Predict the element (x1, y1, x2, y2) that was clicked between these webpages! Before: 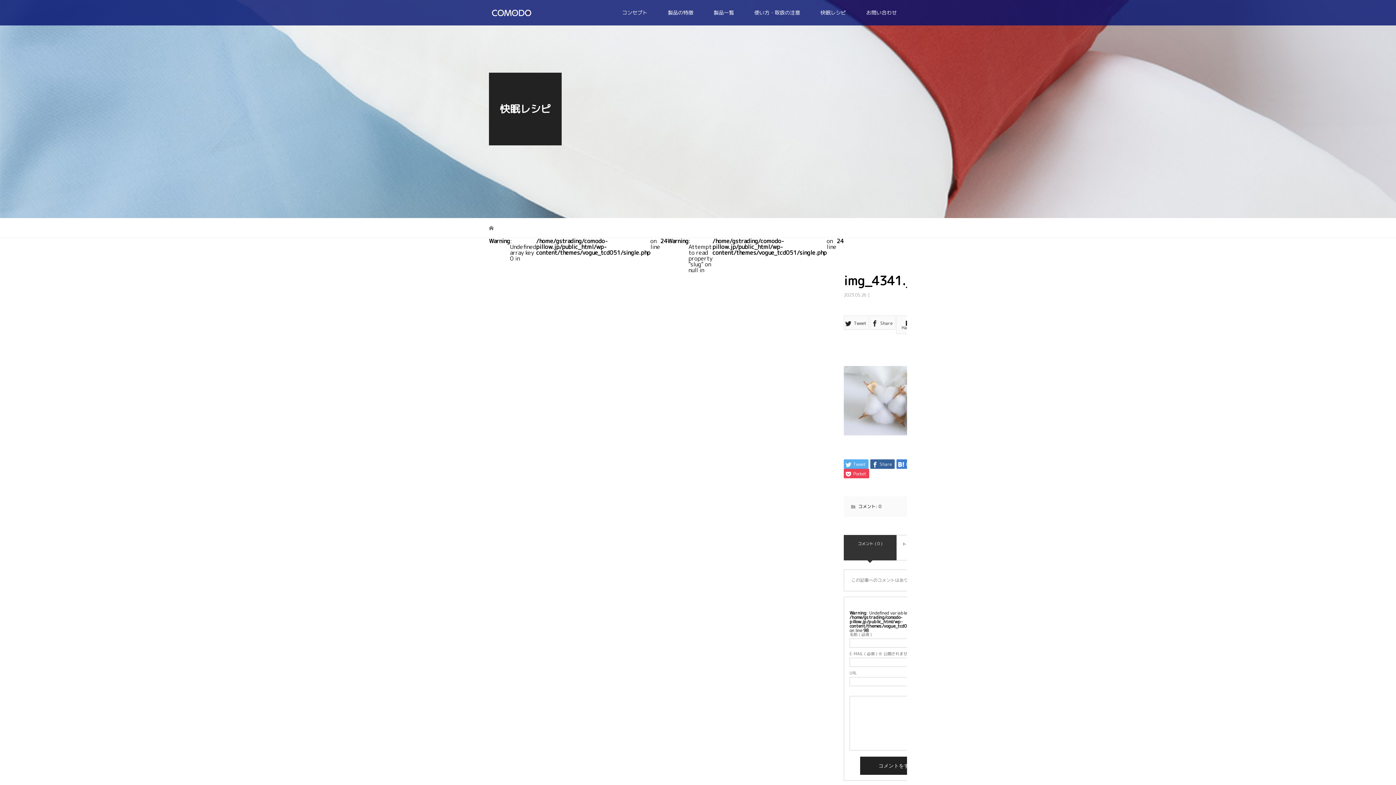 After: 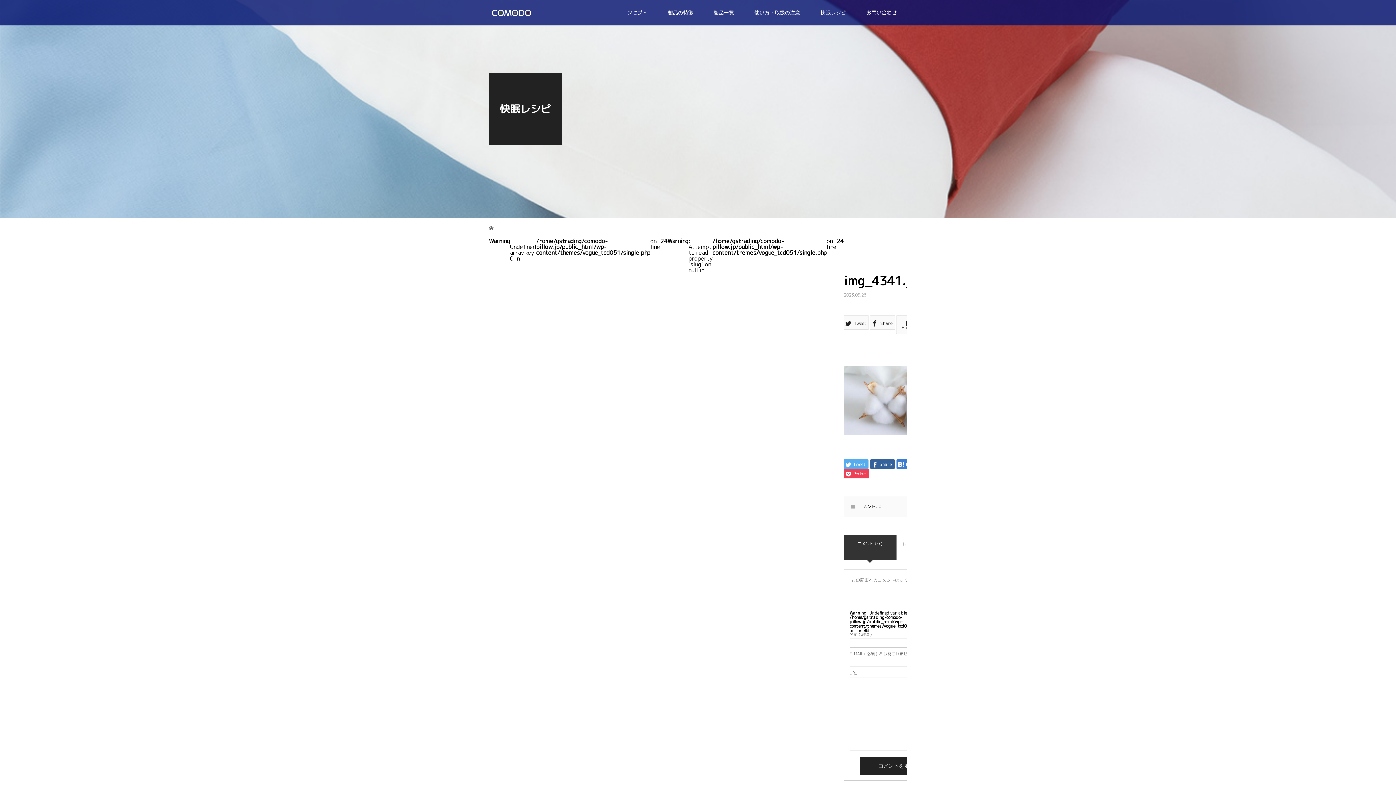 Action: label: 0 bbox: (878, 503, 881, 509)